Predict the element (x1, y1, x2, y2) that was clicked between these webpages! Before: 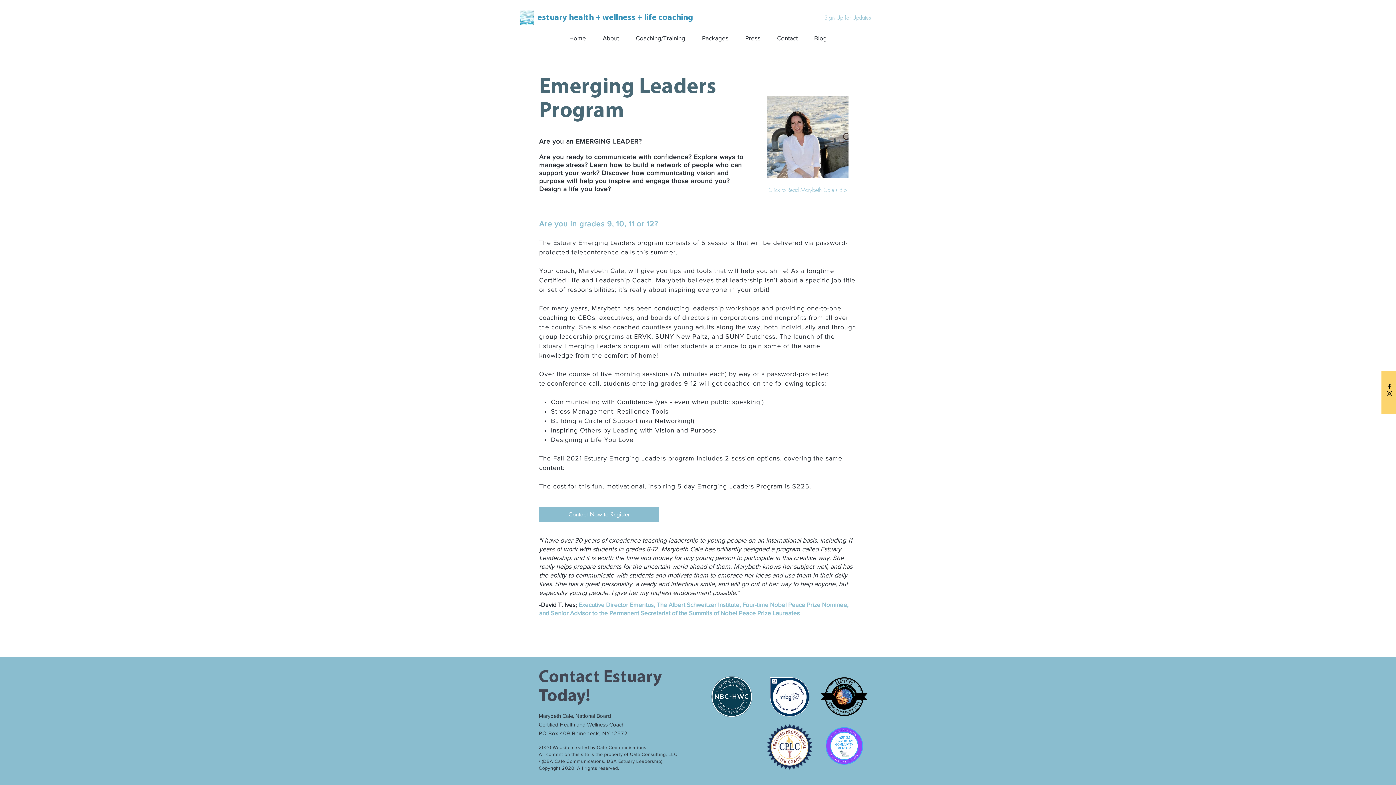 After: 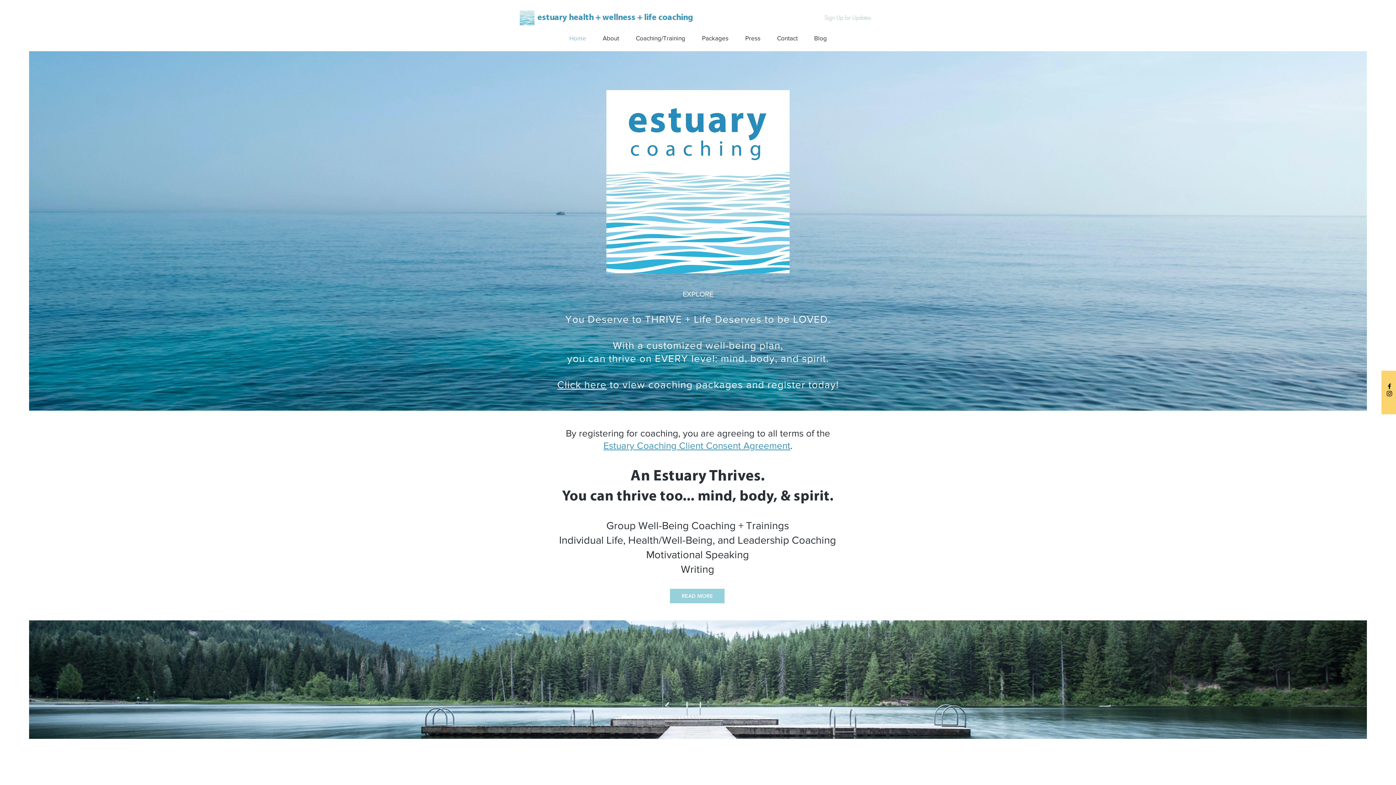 Action: bbox: (520, 10, 534, 25)